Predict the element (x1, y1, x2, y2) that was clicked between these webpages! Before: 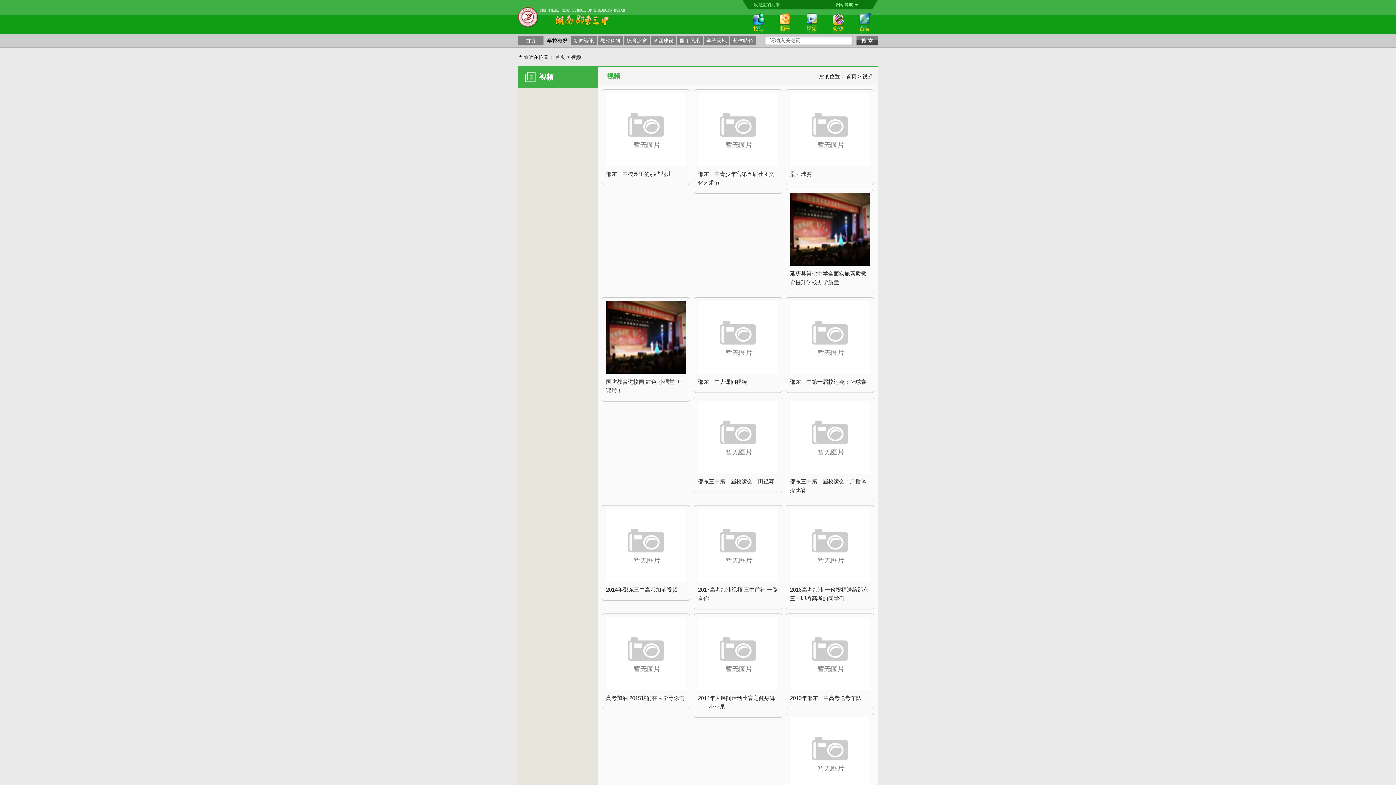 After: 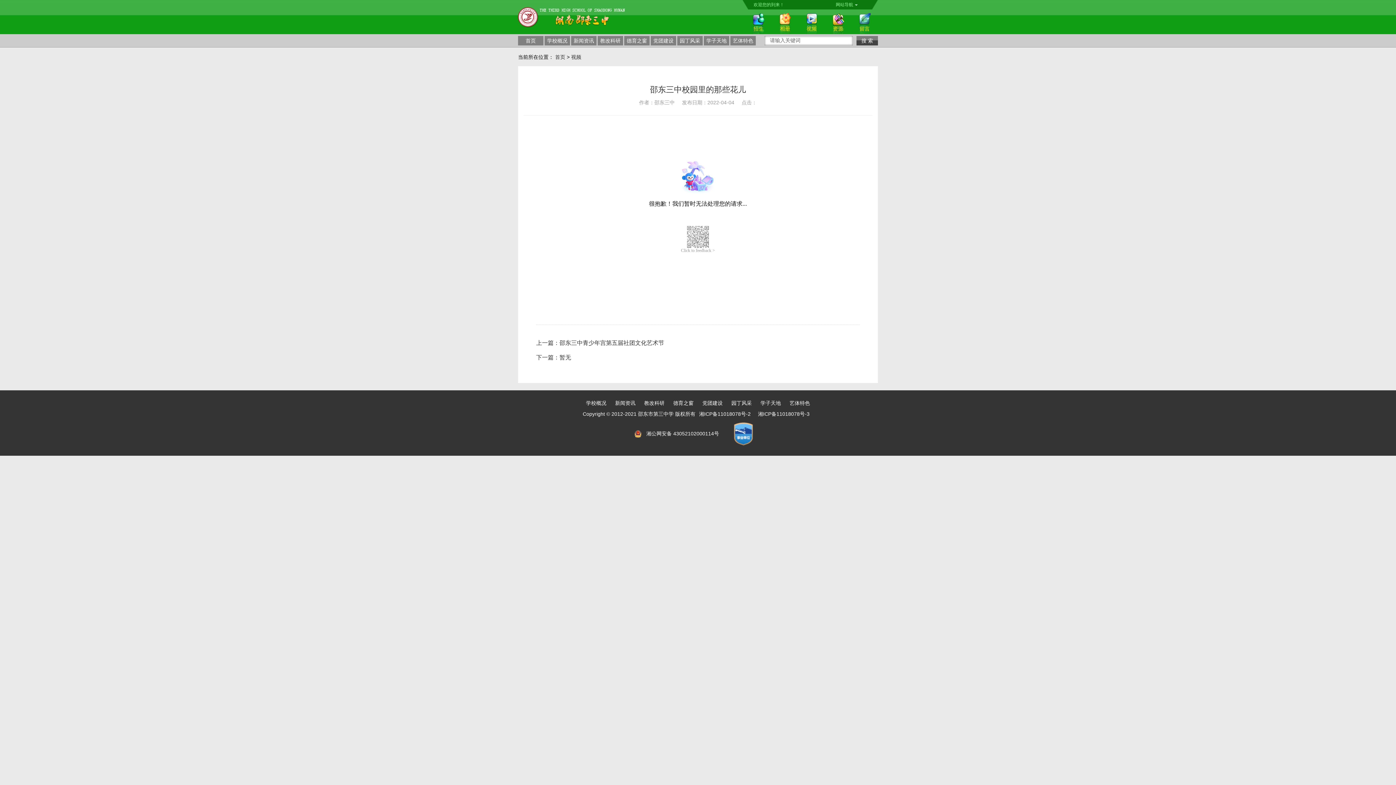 Action: bbox: (602, 89, 690, 185) label: 邵东三中校园里的那些花儿